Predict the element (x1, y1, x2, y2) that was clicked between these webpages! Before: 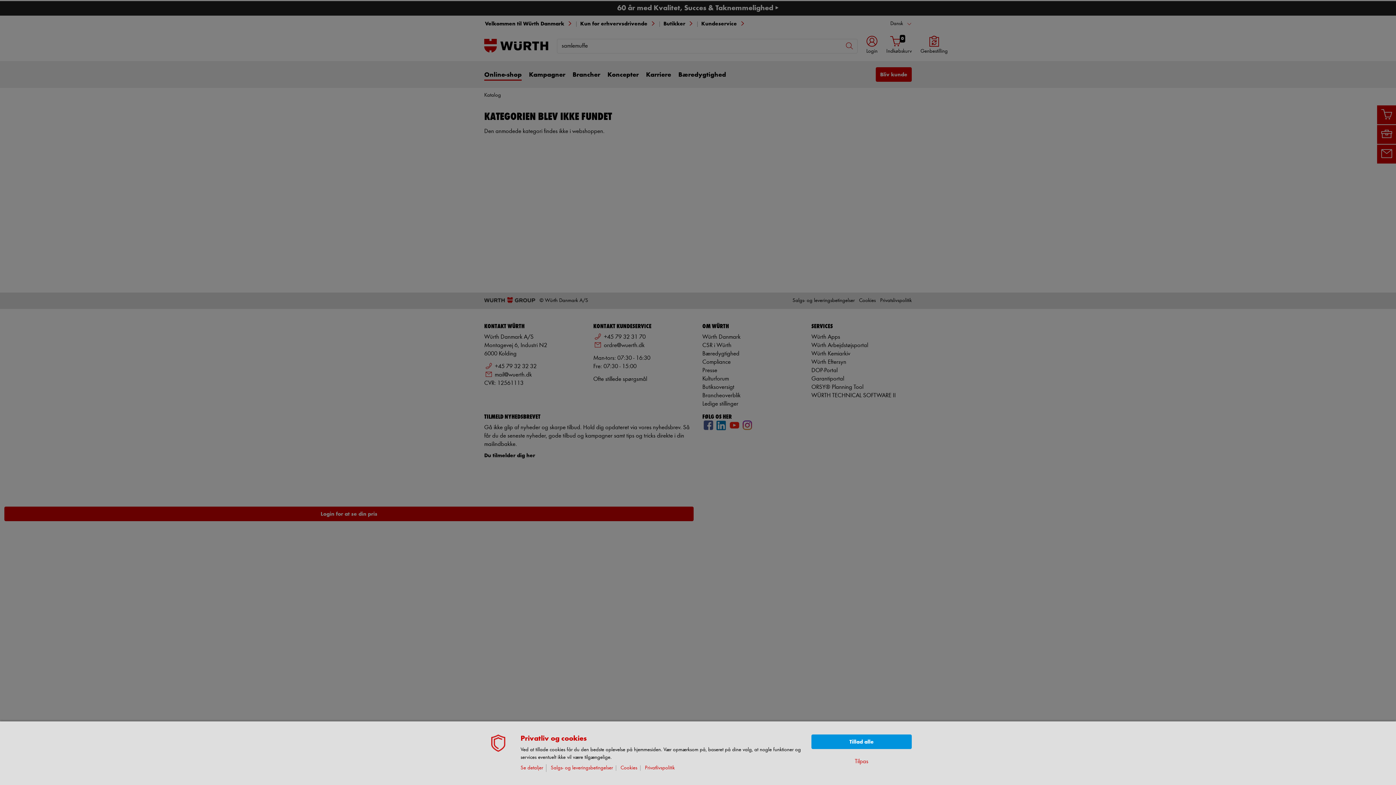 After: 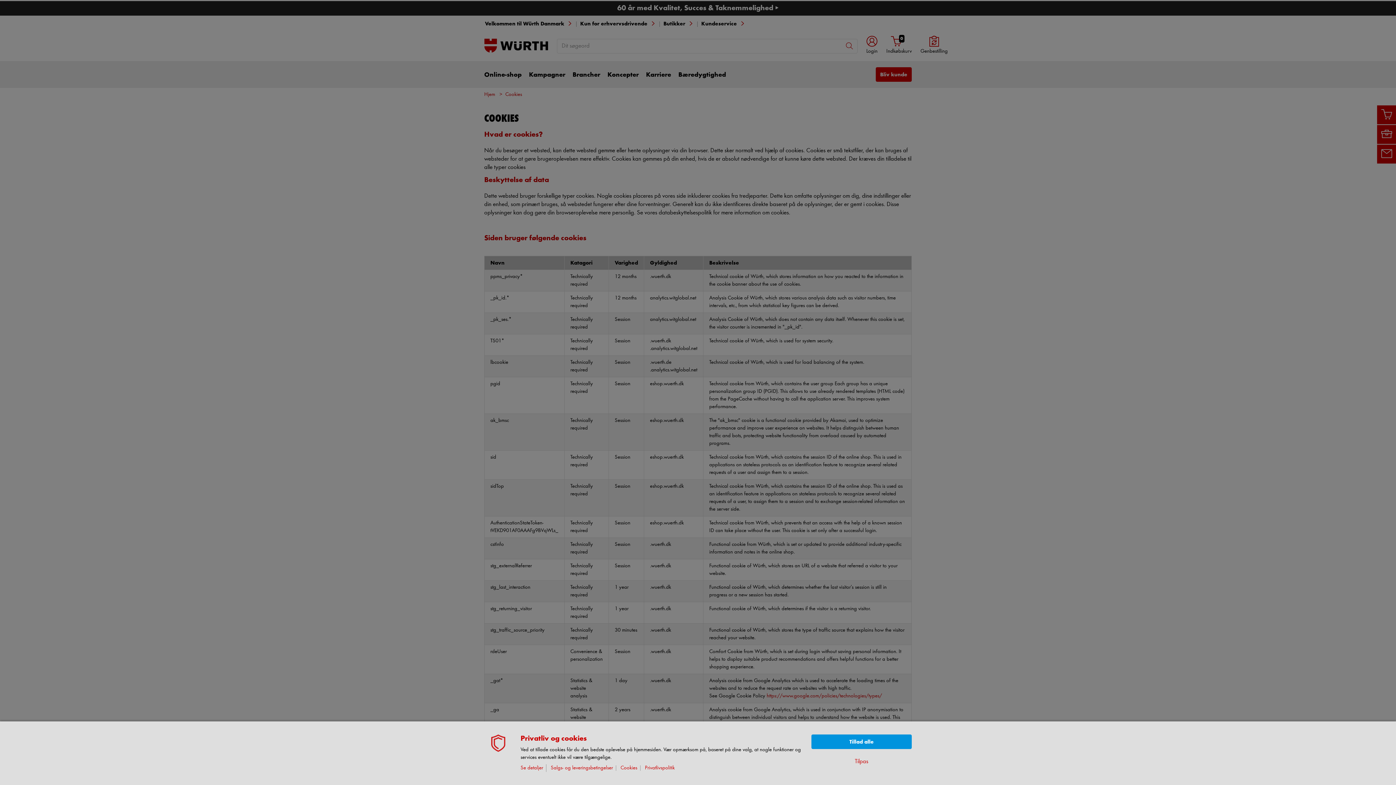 Action: bbox: (620, 765, 640, 771) label: Cookies